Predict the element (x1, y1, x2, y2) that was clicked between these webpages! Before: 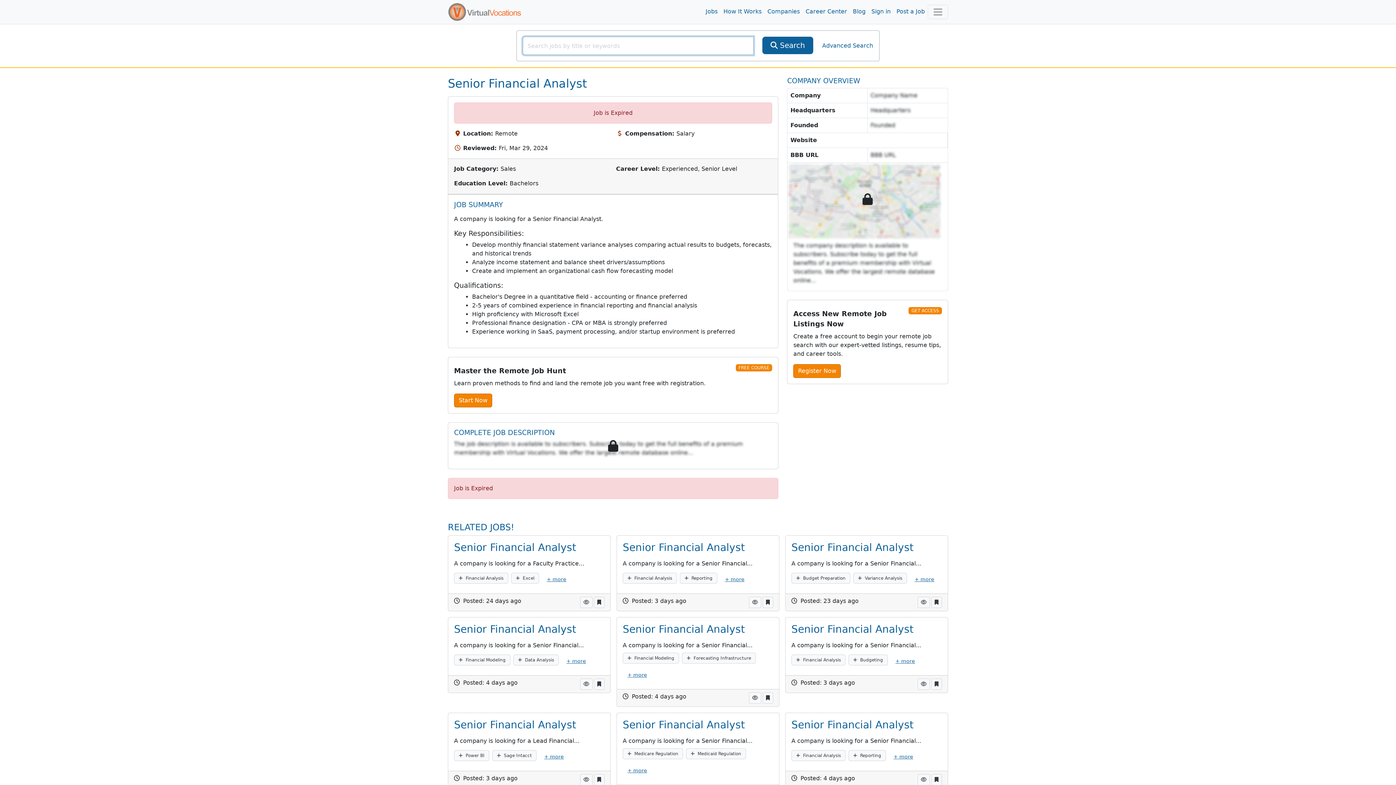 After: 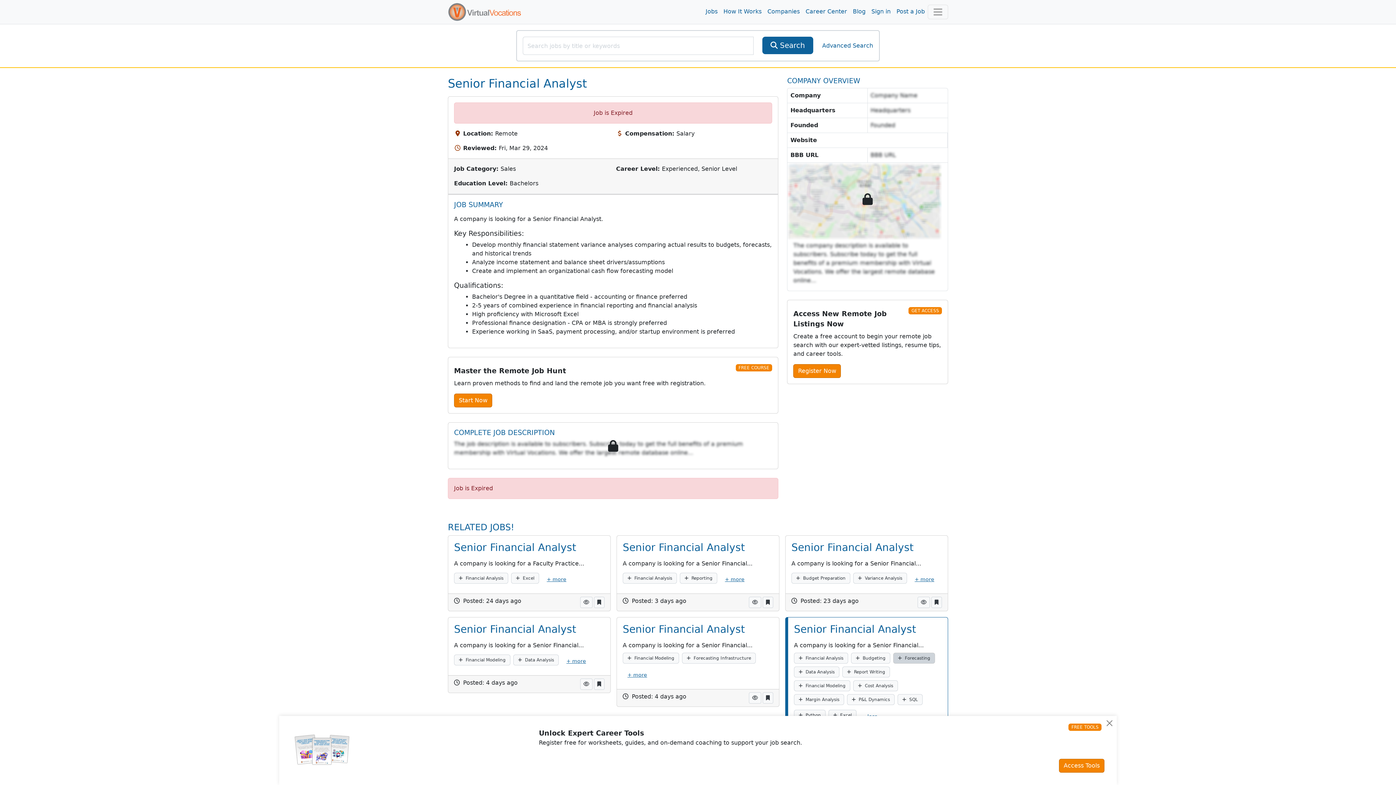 Action: bbox: (890, 654, 920, 668) label: + more